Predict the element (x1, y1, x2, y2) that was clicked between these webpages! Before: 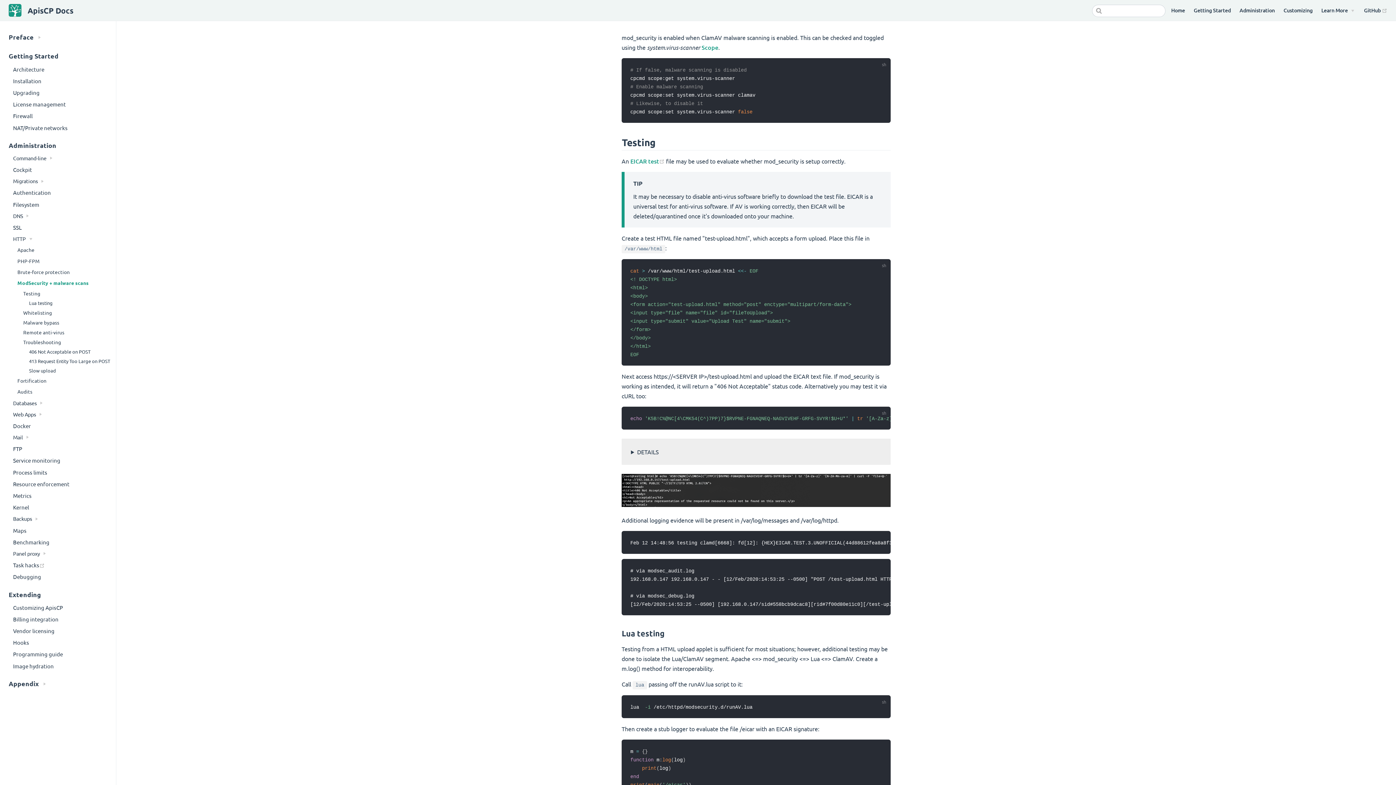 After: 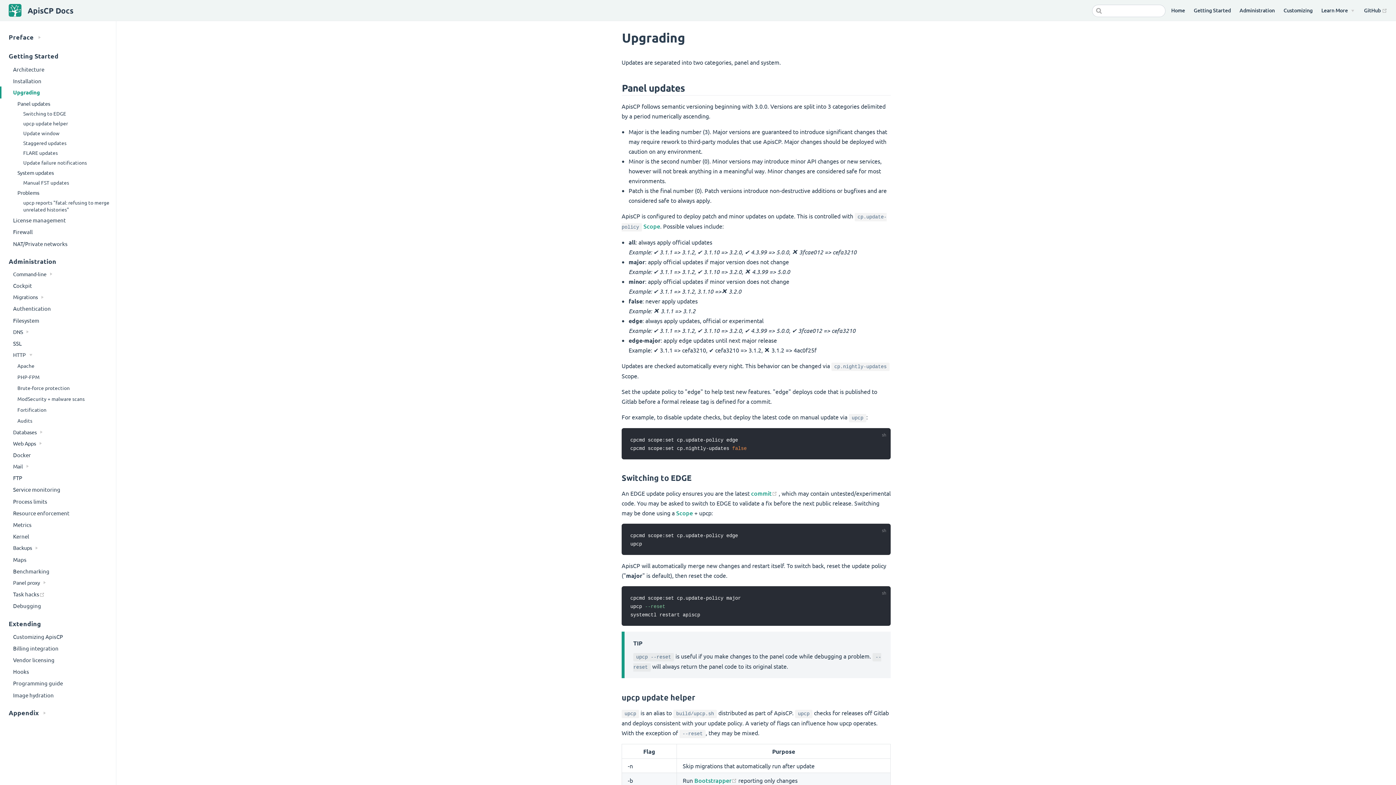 Action: label: Upgrading bbox: (0, 86, 116, 98)